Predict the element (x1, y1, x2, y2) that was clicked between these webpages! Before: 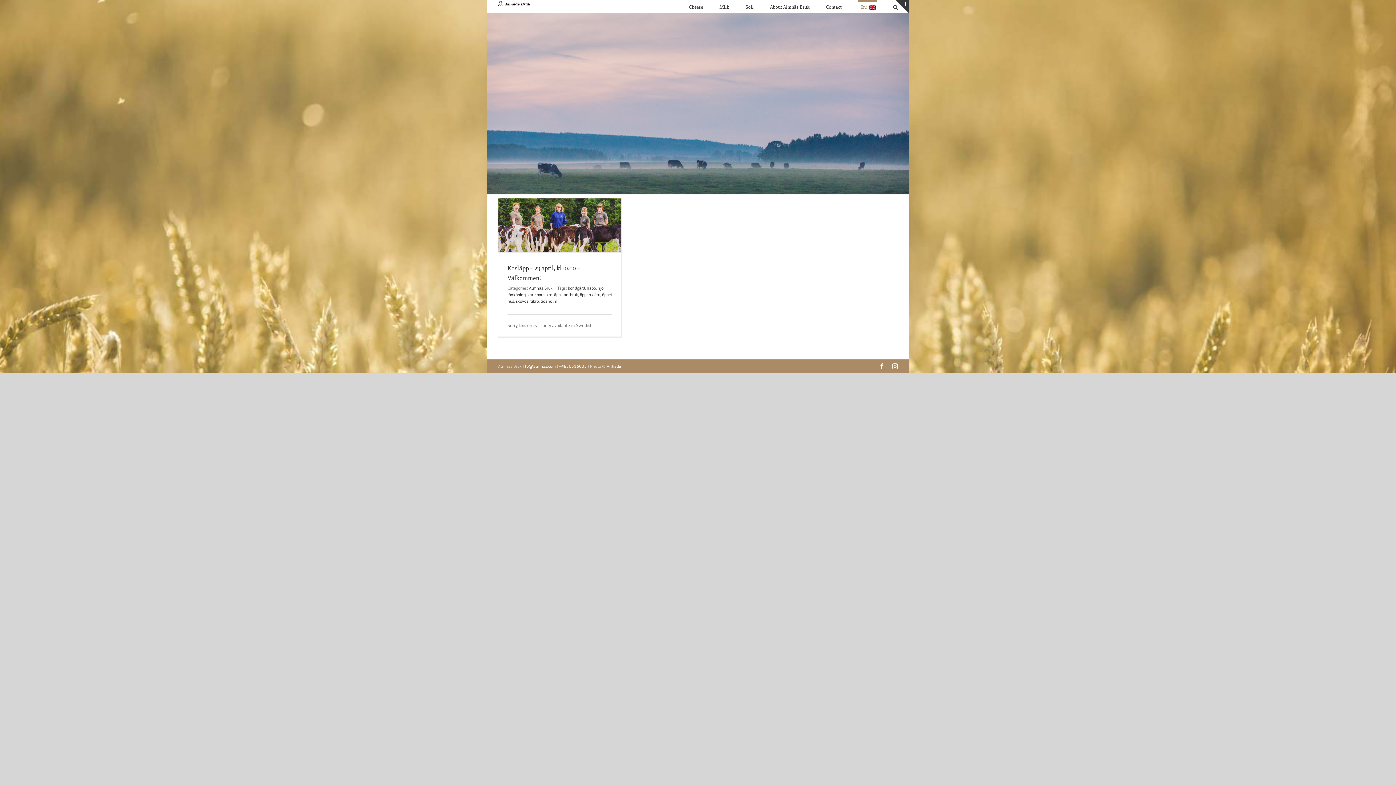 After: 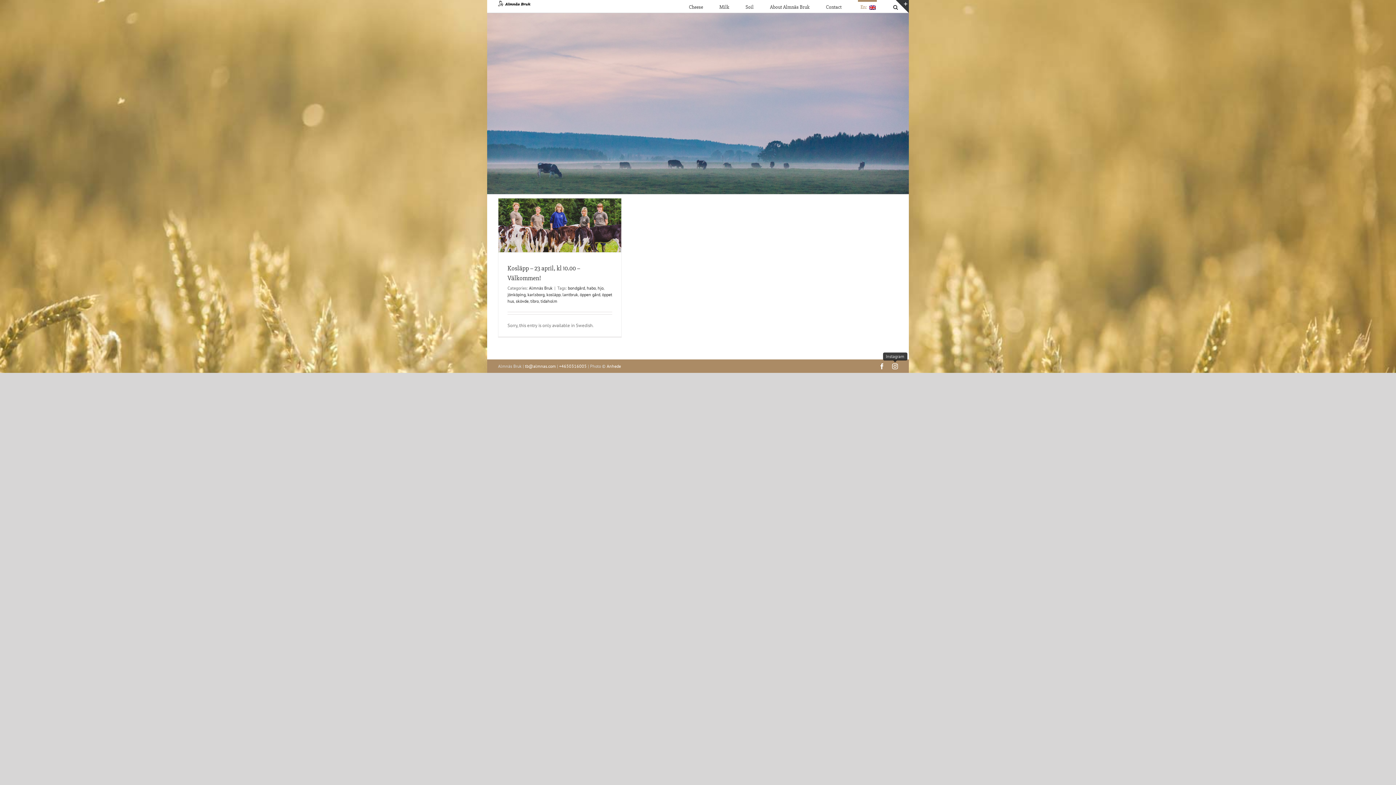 Action: label: Instagram bbox: (892, 363, 898, 369)